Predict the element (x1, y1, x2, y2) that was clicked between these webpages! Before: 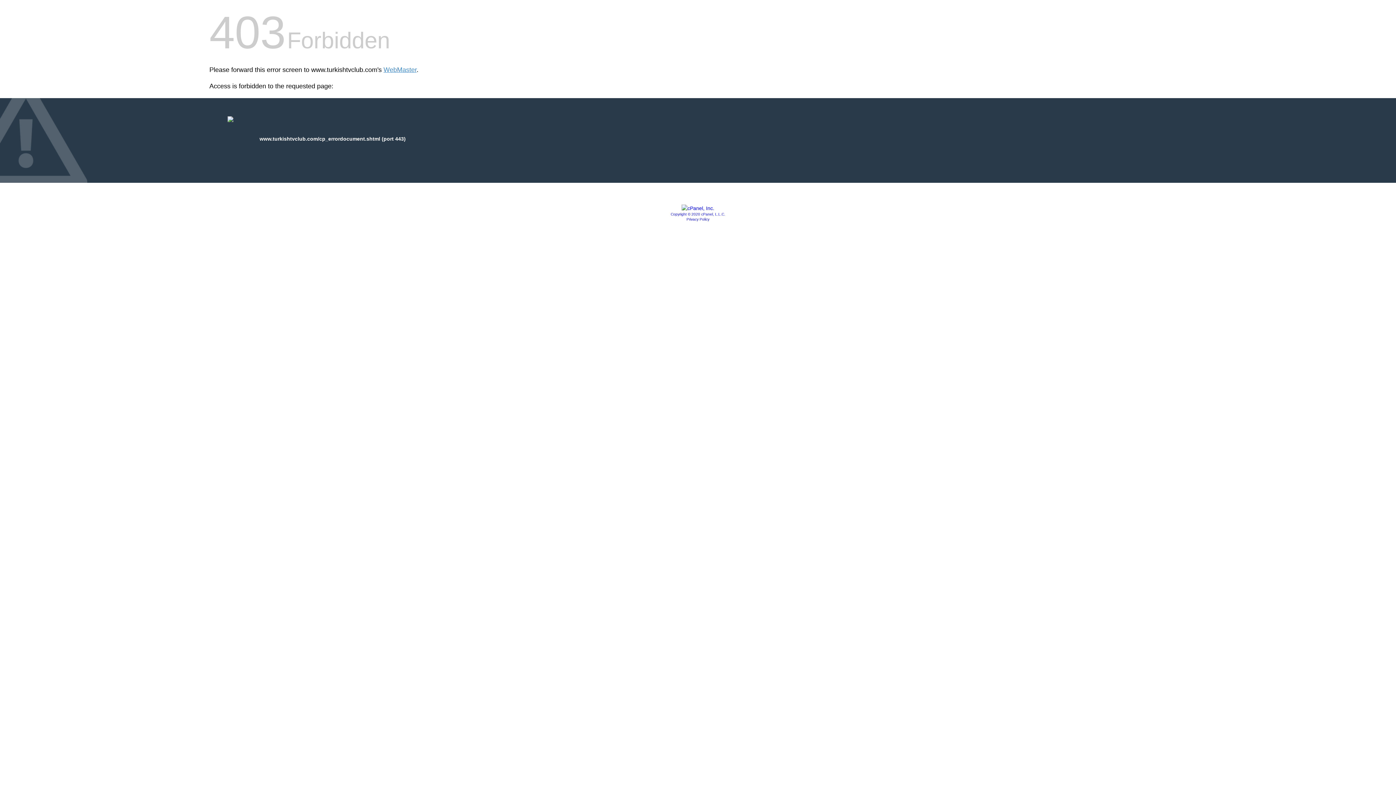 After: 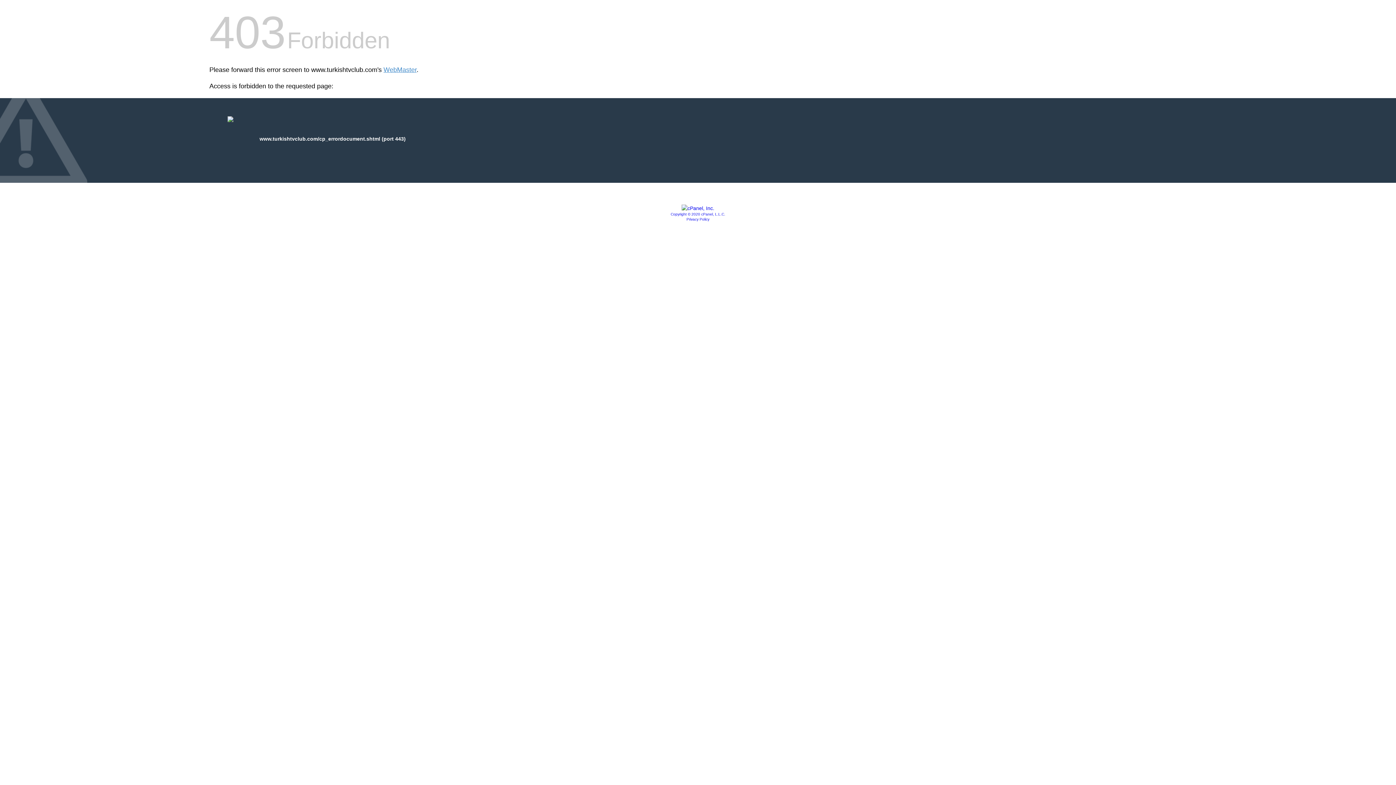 Action: bbox: (686, 217, 709, 221) label: Privacy Policy